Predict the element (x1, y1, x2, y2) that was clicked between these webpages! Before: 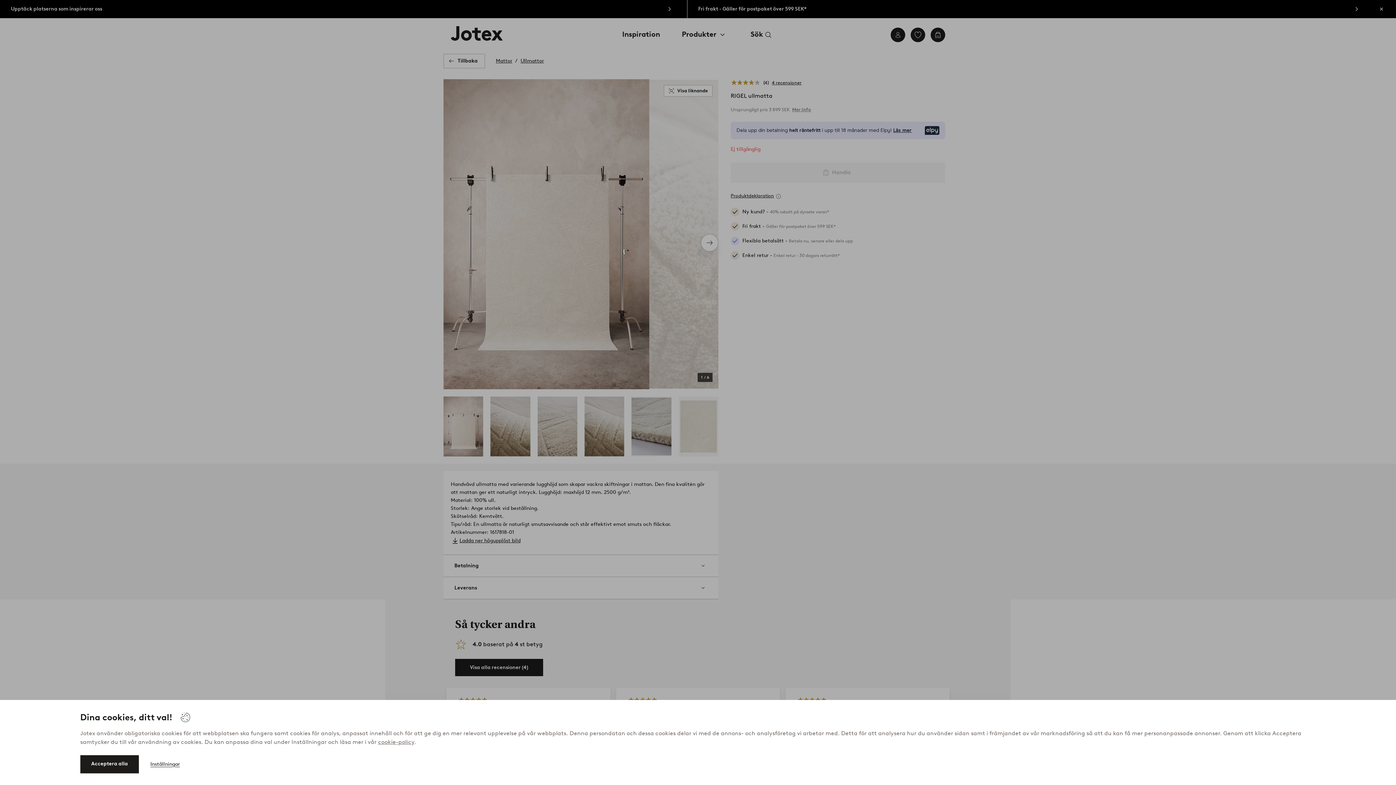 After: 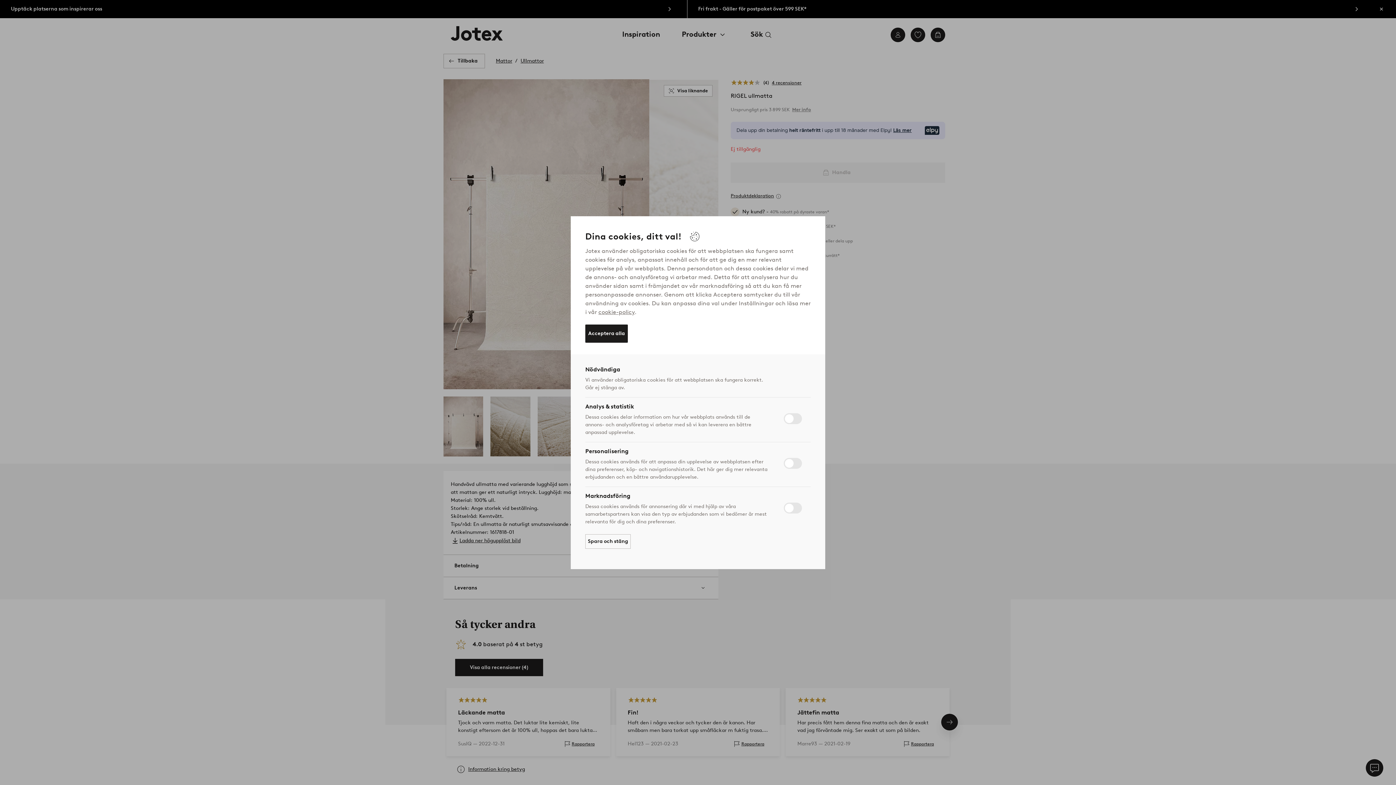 Action: bbox: (150, 757, 179, 772) label: Inställningar